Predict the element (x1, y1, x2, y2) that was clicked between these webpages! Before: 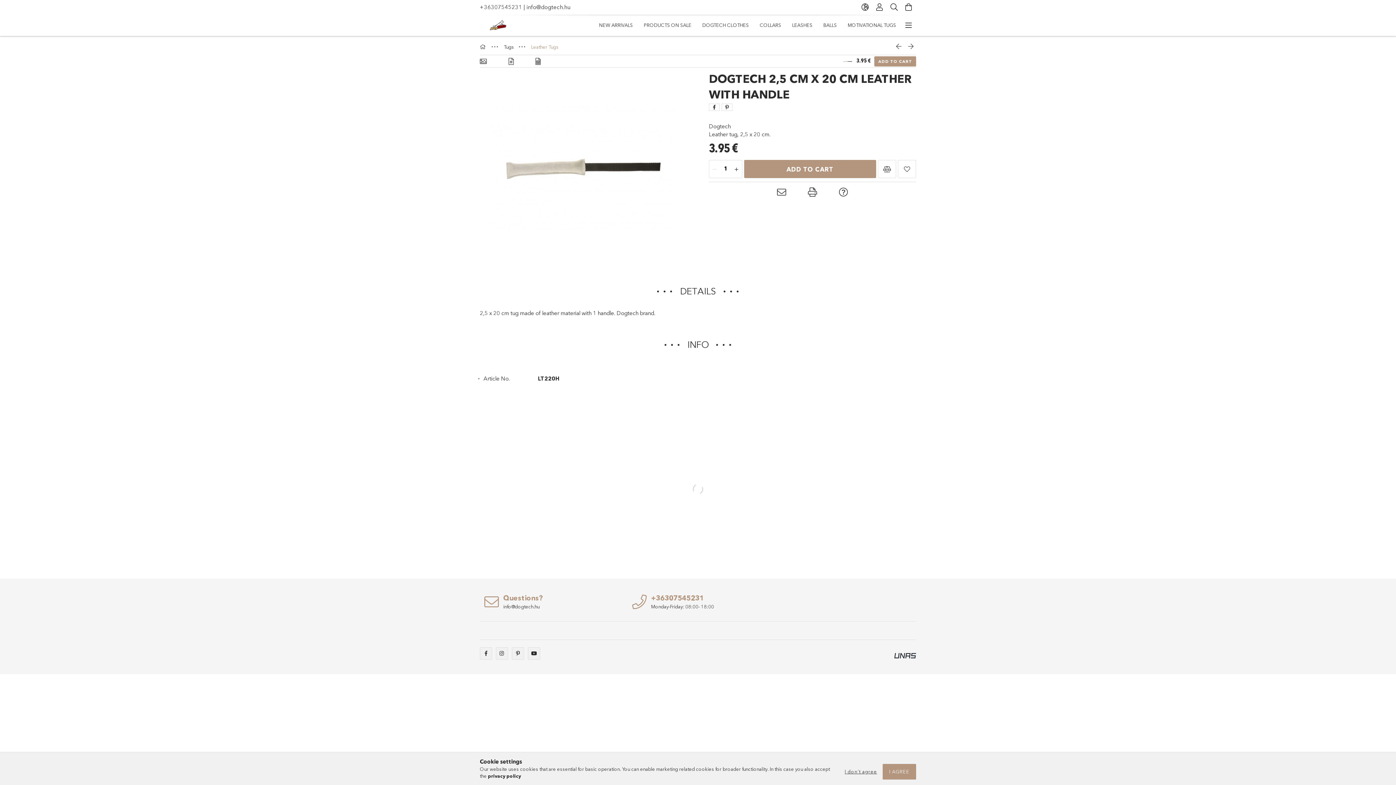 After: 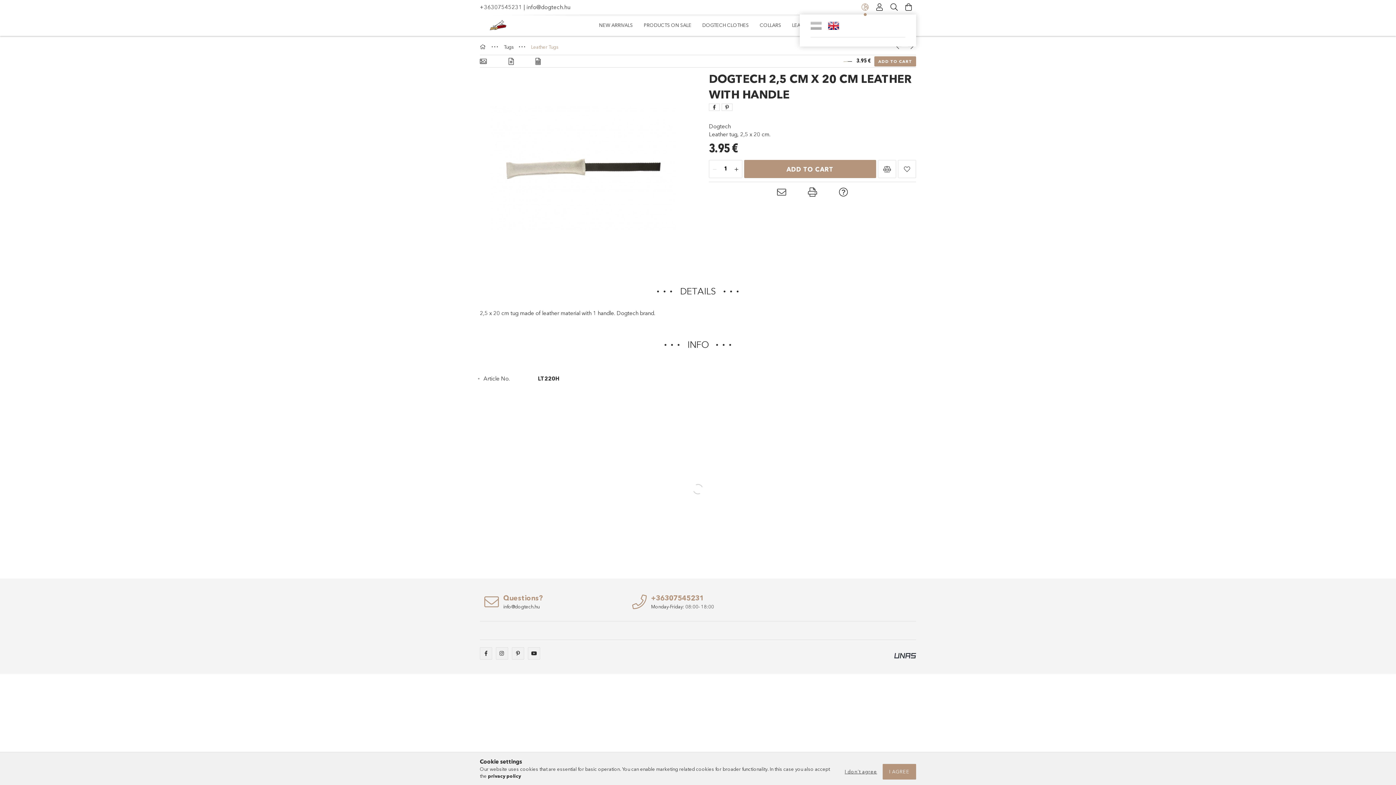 Action: label: Change language Change currency bbox: (858, 0, 872, 14)